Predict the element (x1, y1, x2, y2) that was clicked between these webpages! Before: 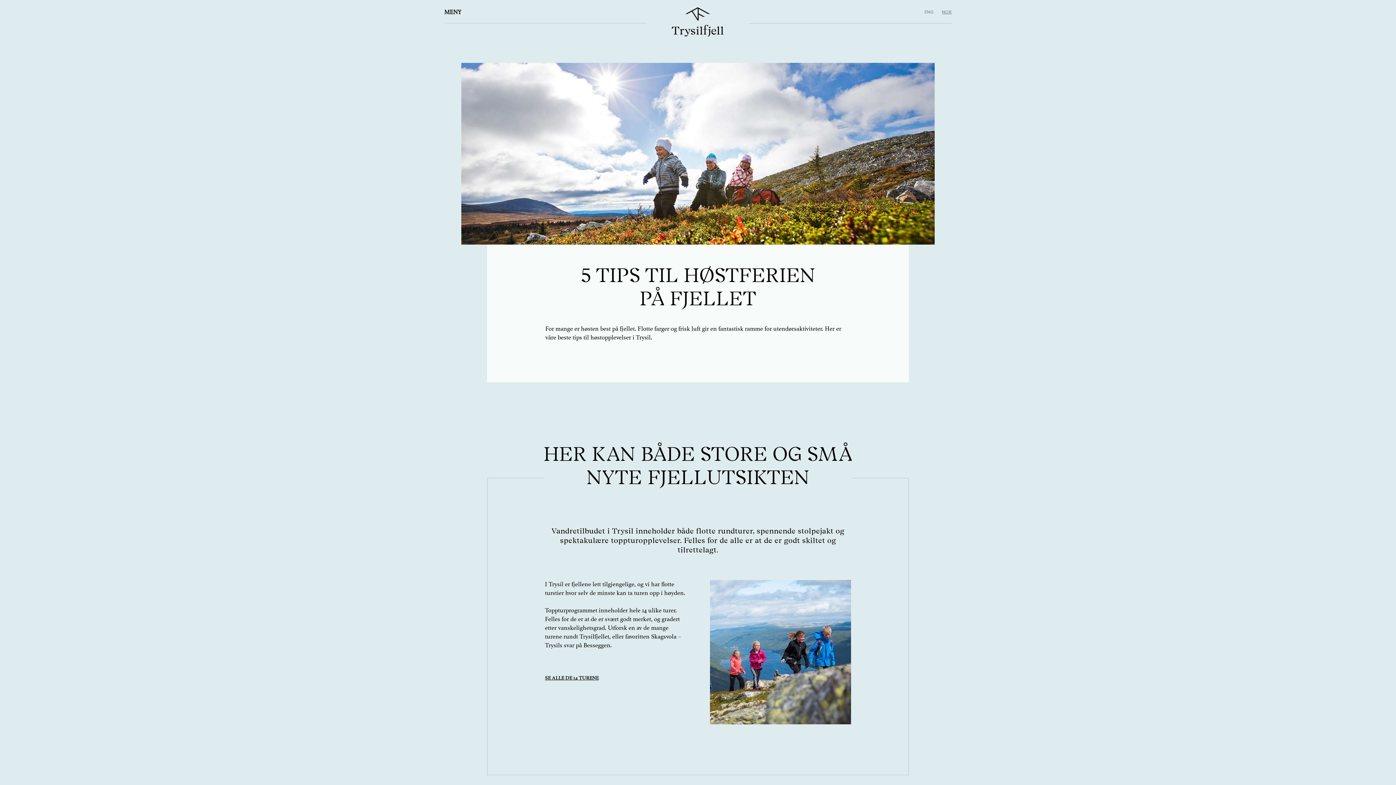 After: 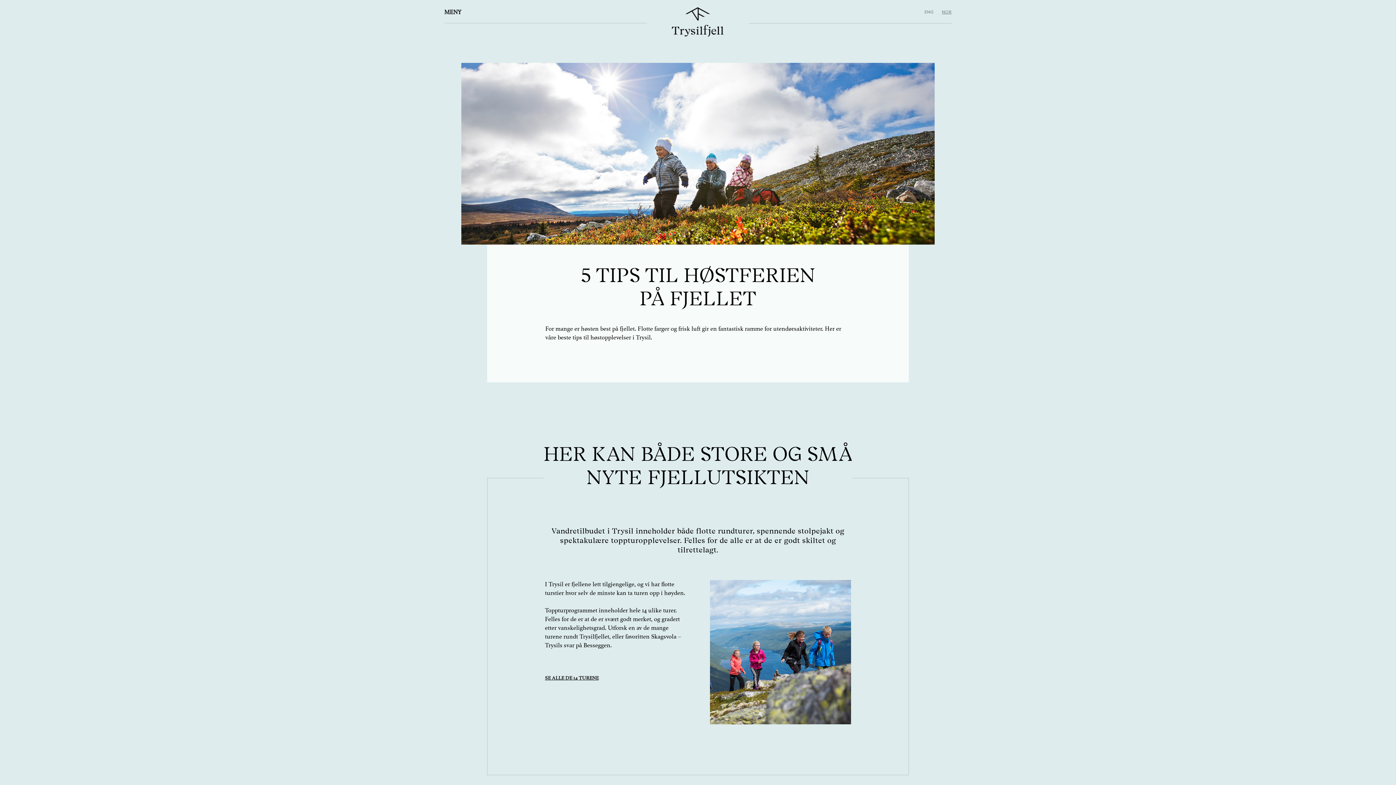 Action: bbox: (942, 9, 951, 14) label: NOR